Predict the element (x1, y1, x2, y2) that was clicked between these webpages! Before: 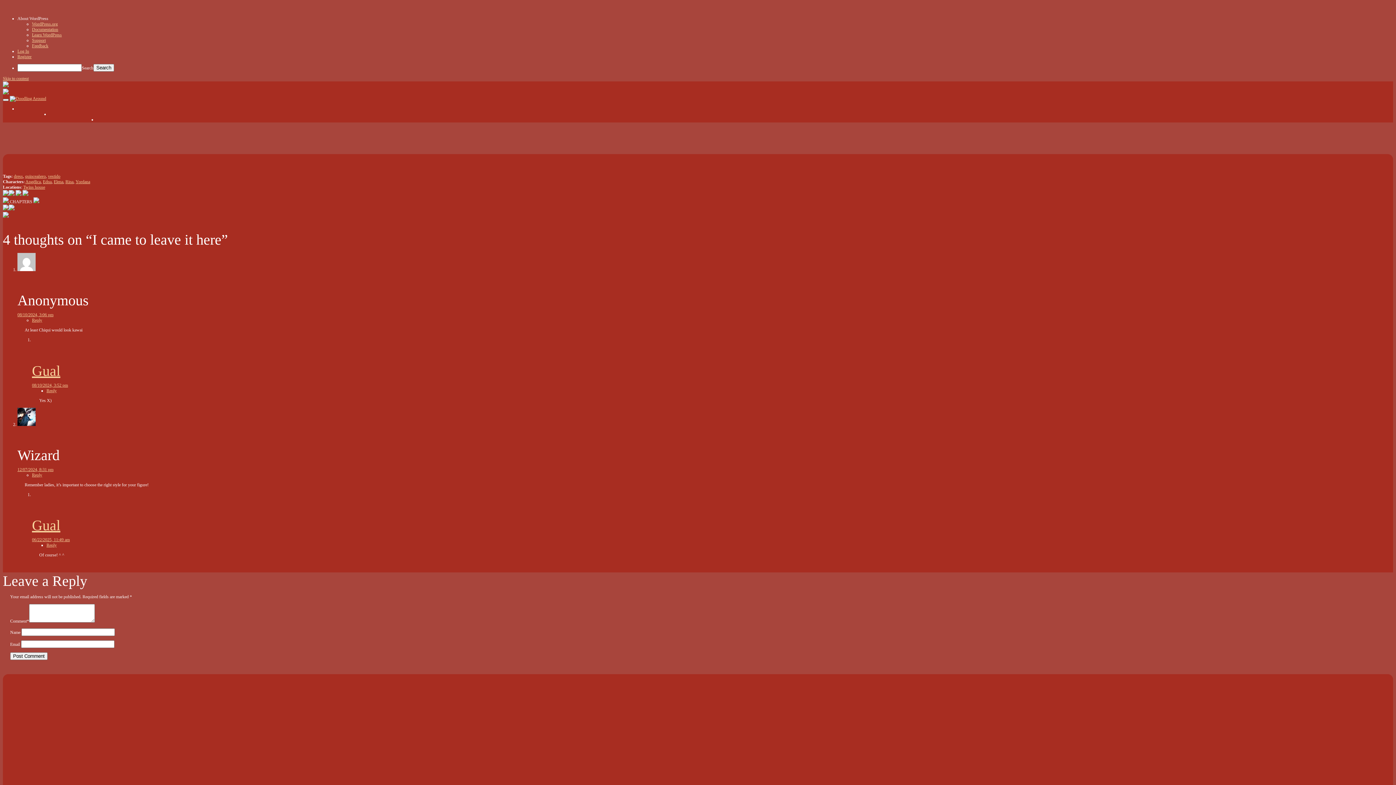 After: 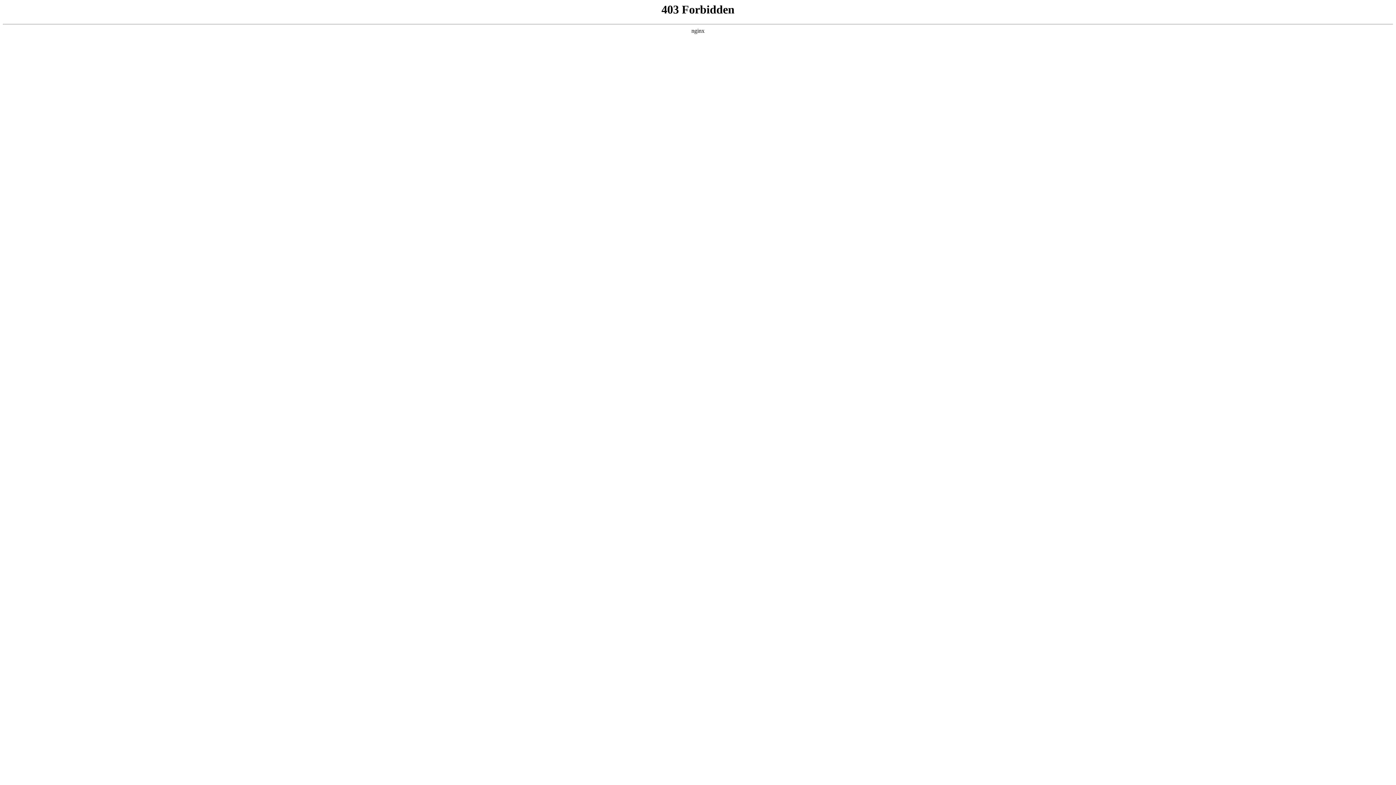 Action: label: Documentation bbox: (32, 26, 58, 32)